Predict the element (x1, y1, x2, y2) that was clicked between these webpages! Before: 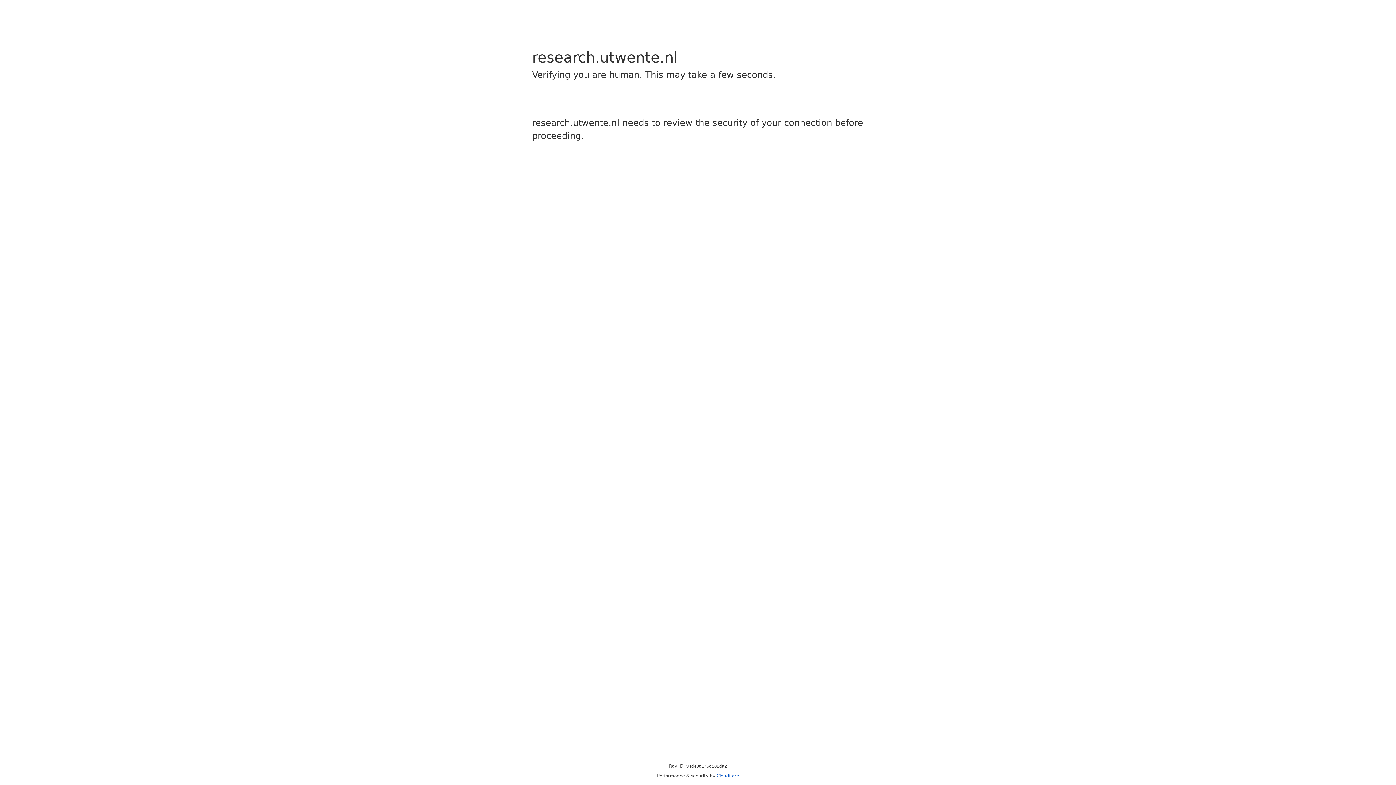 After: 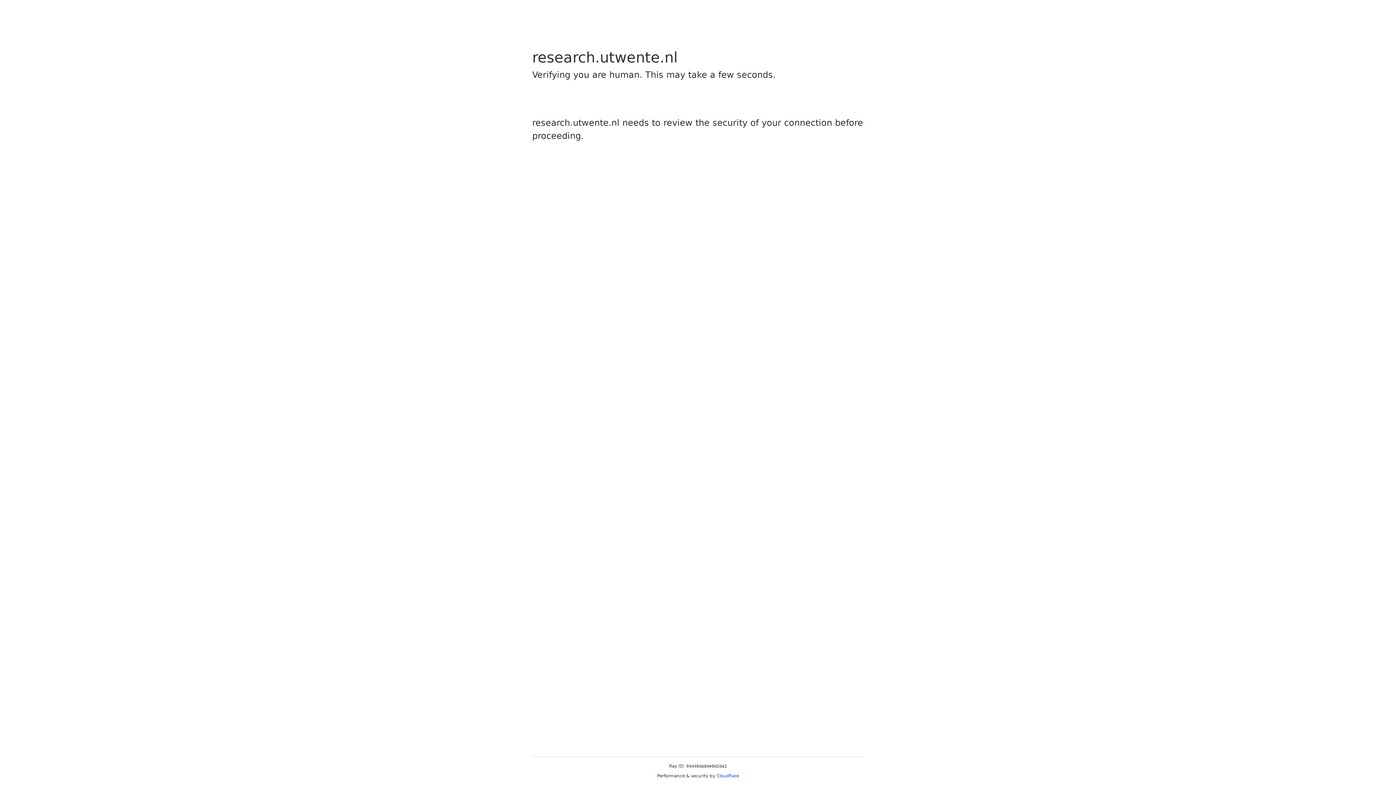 Action: label: Cloudflare bbox: (716, 773, 739, 778)